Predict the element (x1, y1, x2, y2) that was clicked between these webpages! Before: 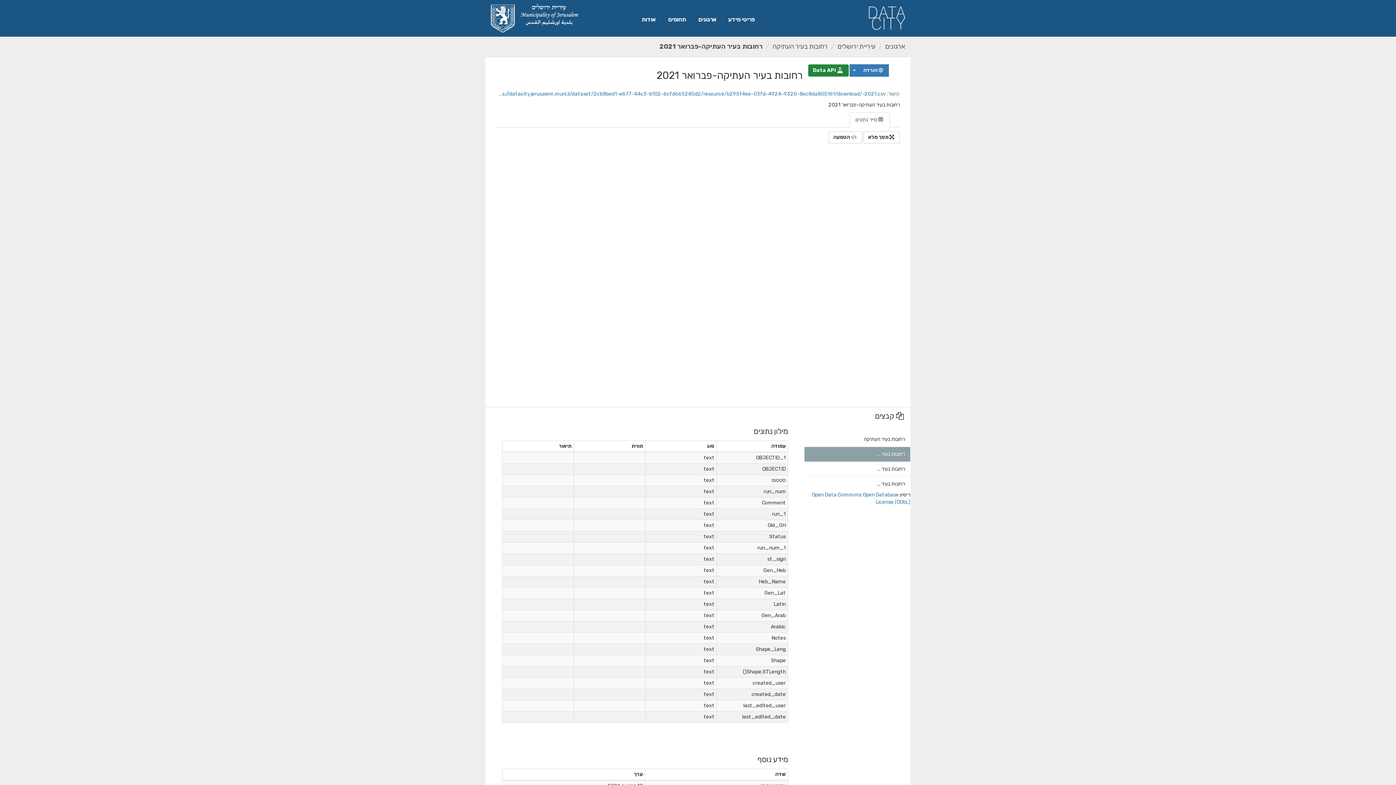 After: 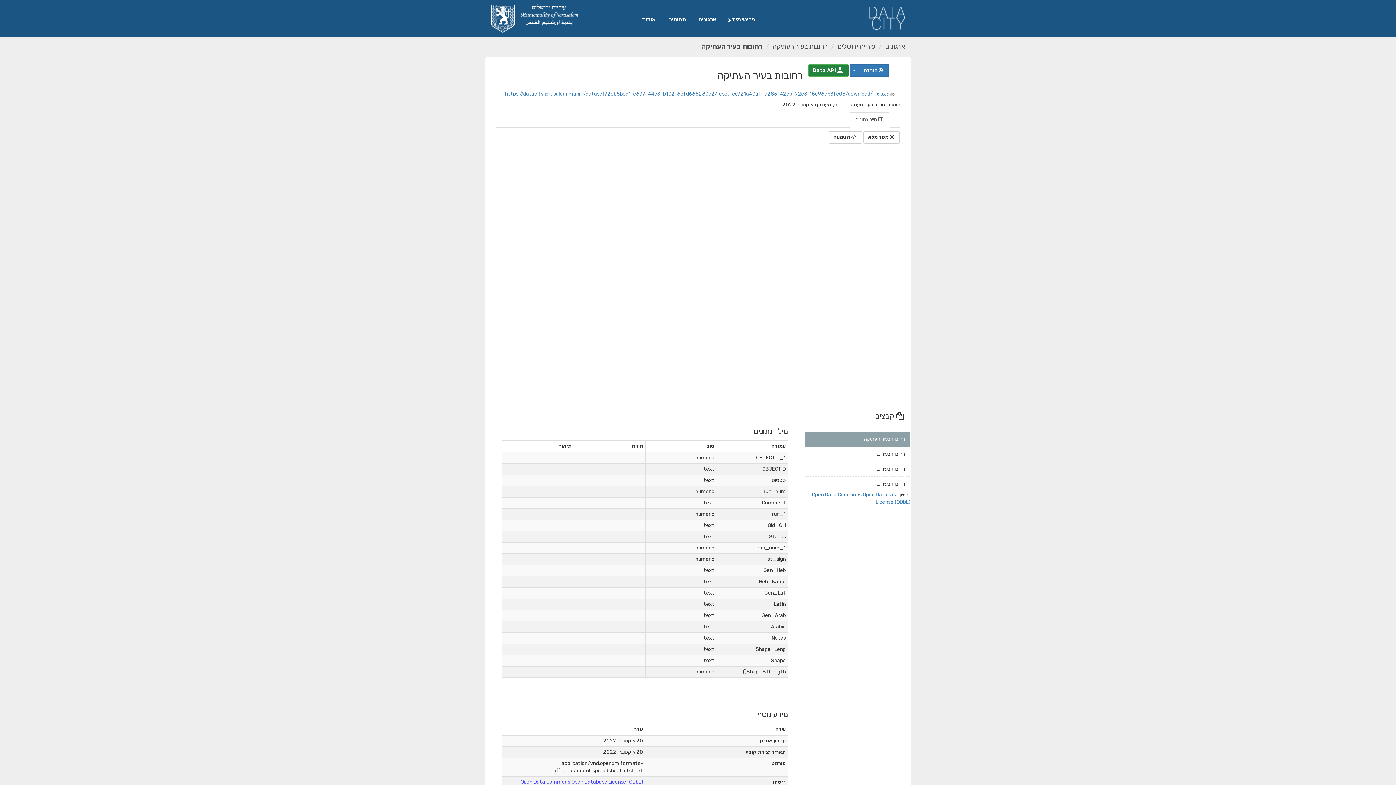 Action: bbox: (804, 432, 910, 446) label: רחובות בעיר העתיקה